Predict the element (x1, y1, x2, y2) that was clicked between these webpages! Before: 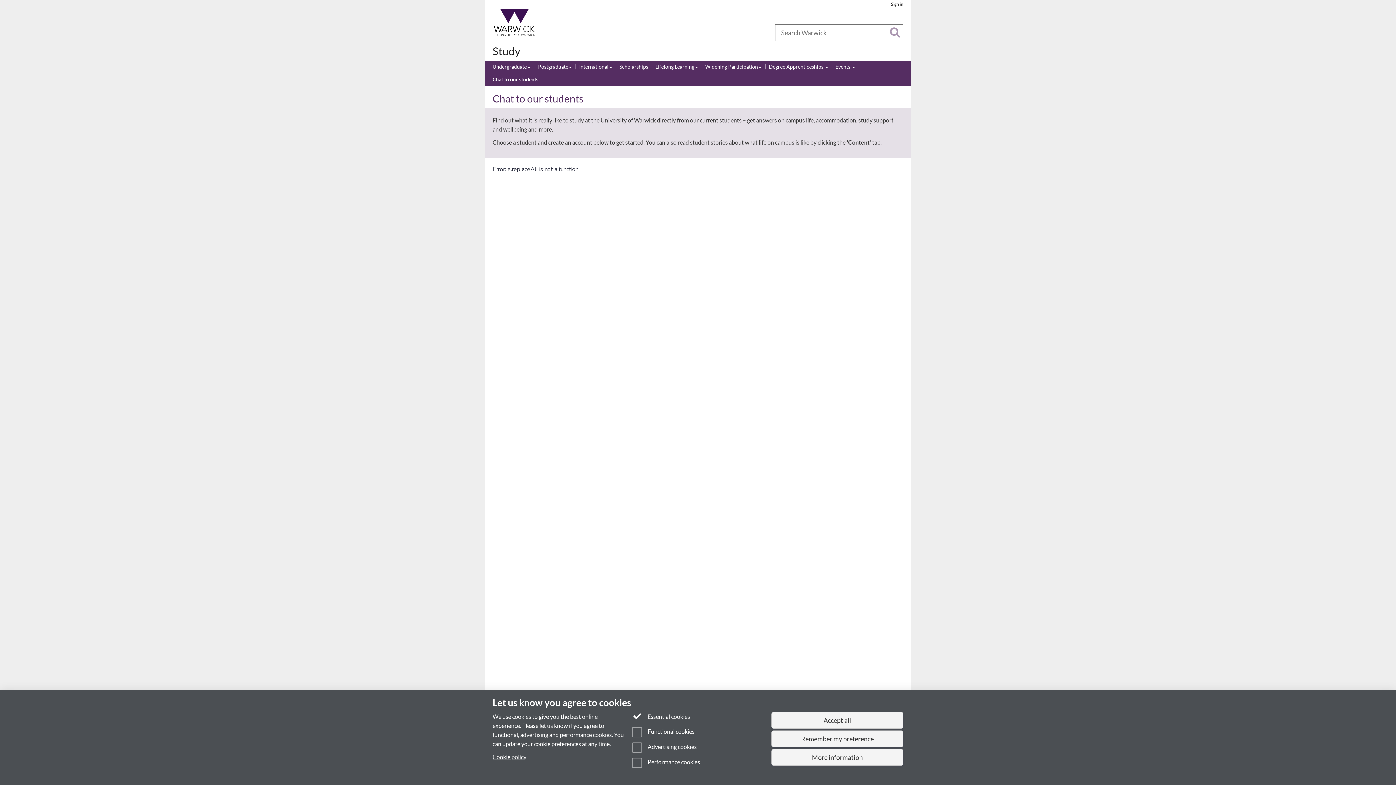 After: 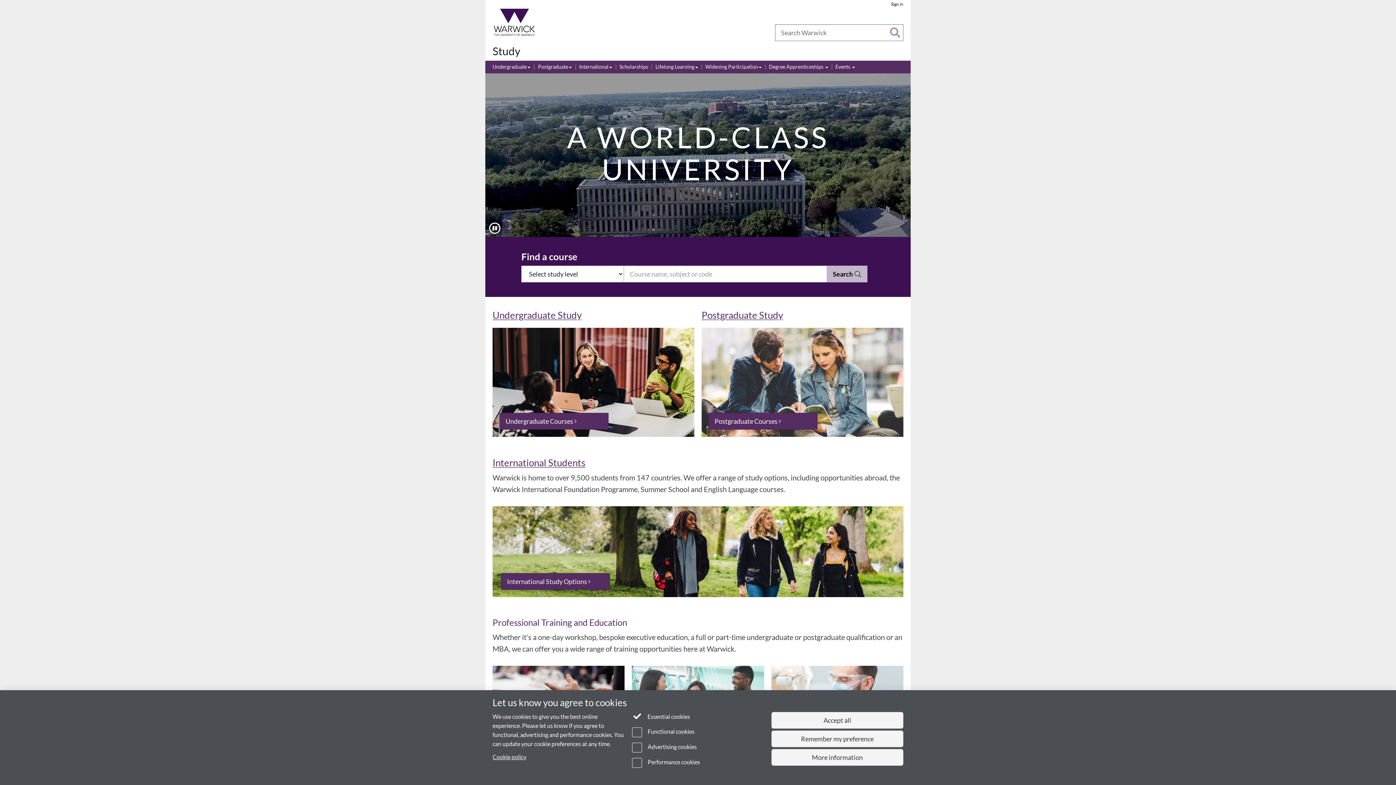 Action: label: Study bbox: (492, 44, 520, 57)